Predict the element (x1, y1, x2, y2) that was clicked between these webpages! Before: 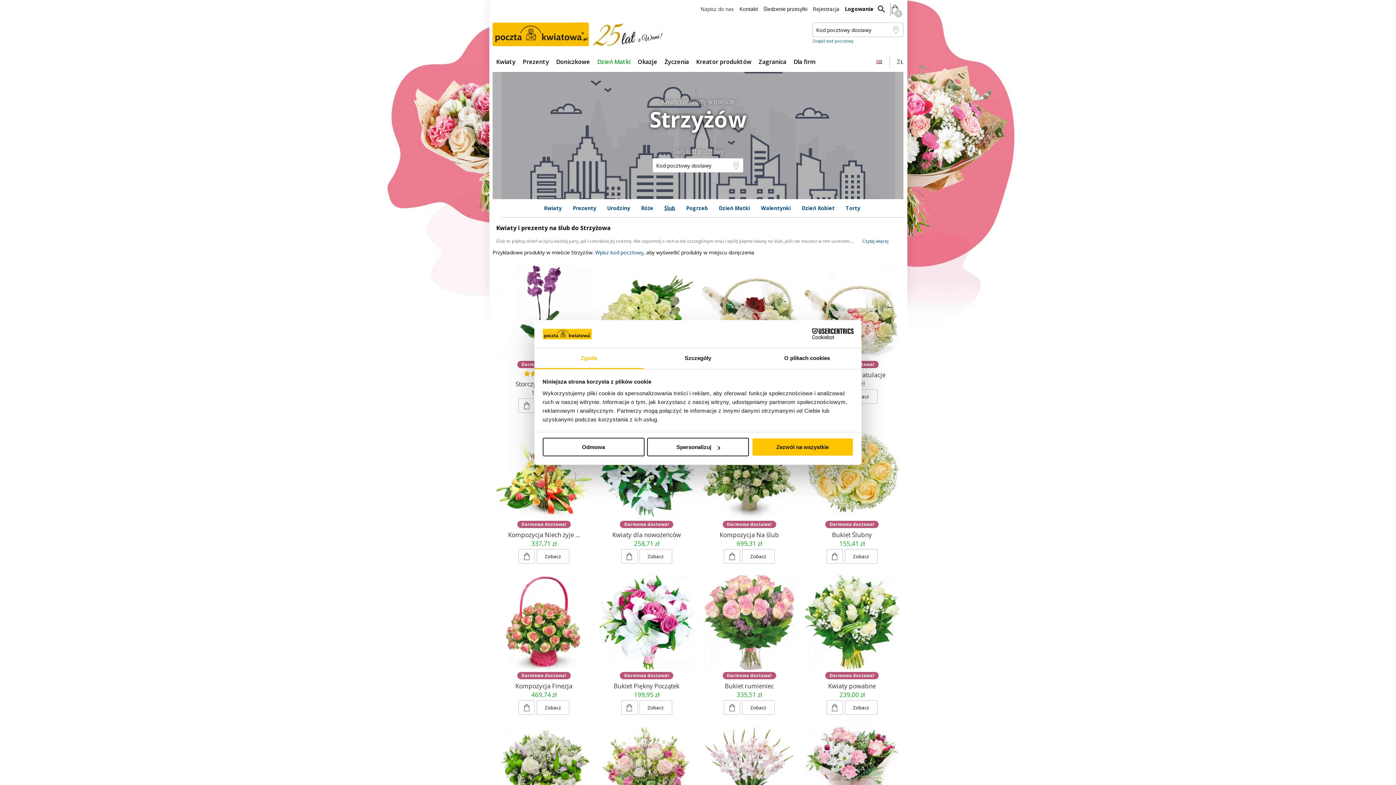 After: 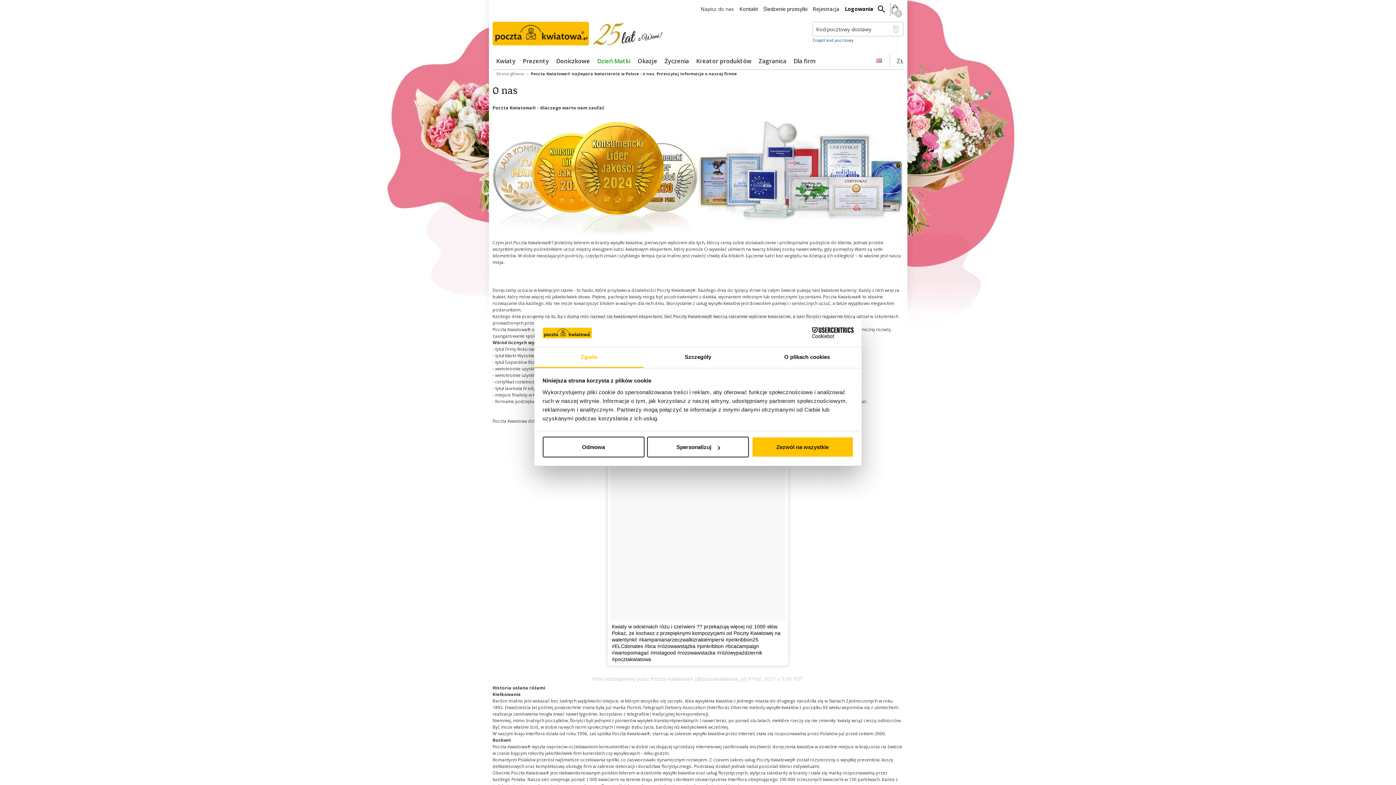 Action: bbox: (589, 22, 665, 46)